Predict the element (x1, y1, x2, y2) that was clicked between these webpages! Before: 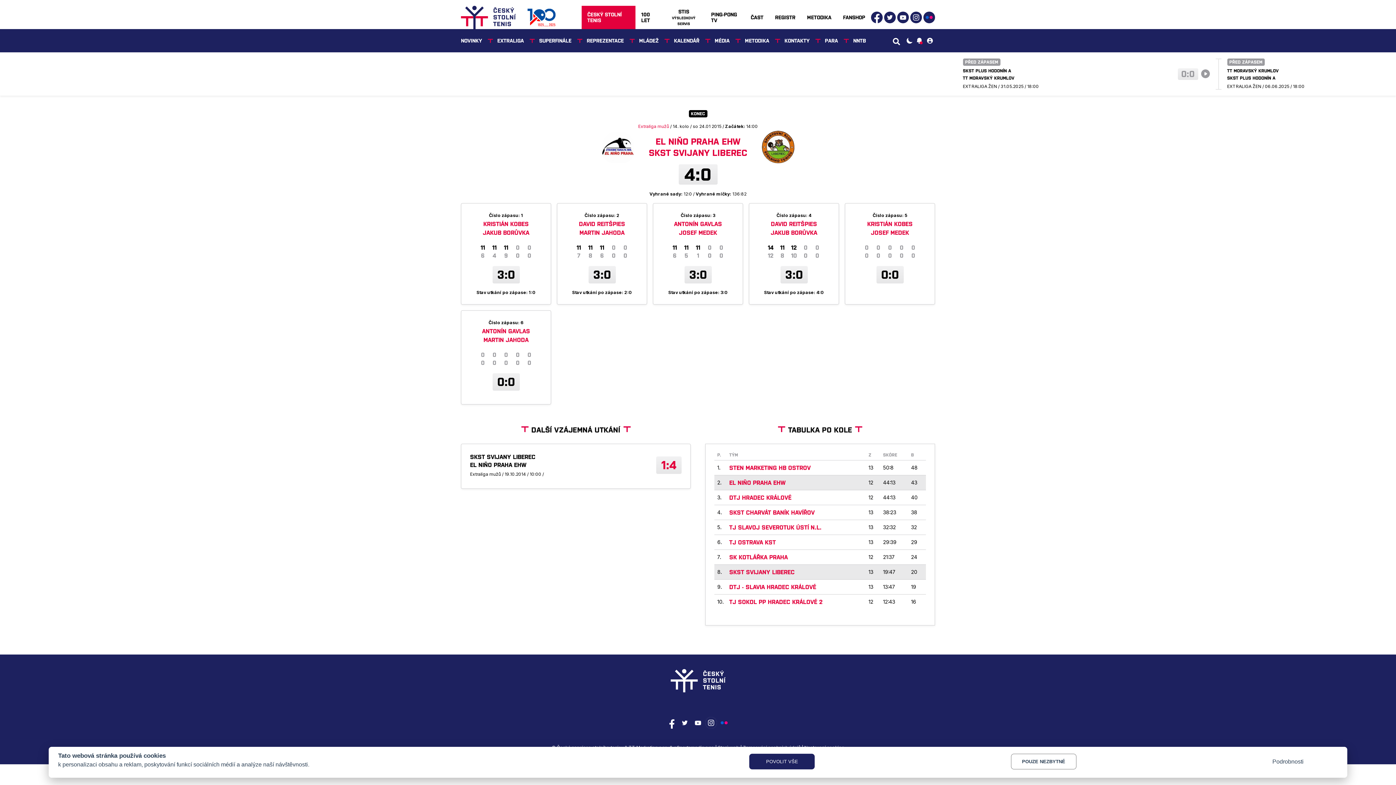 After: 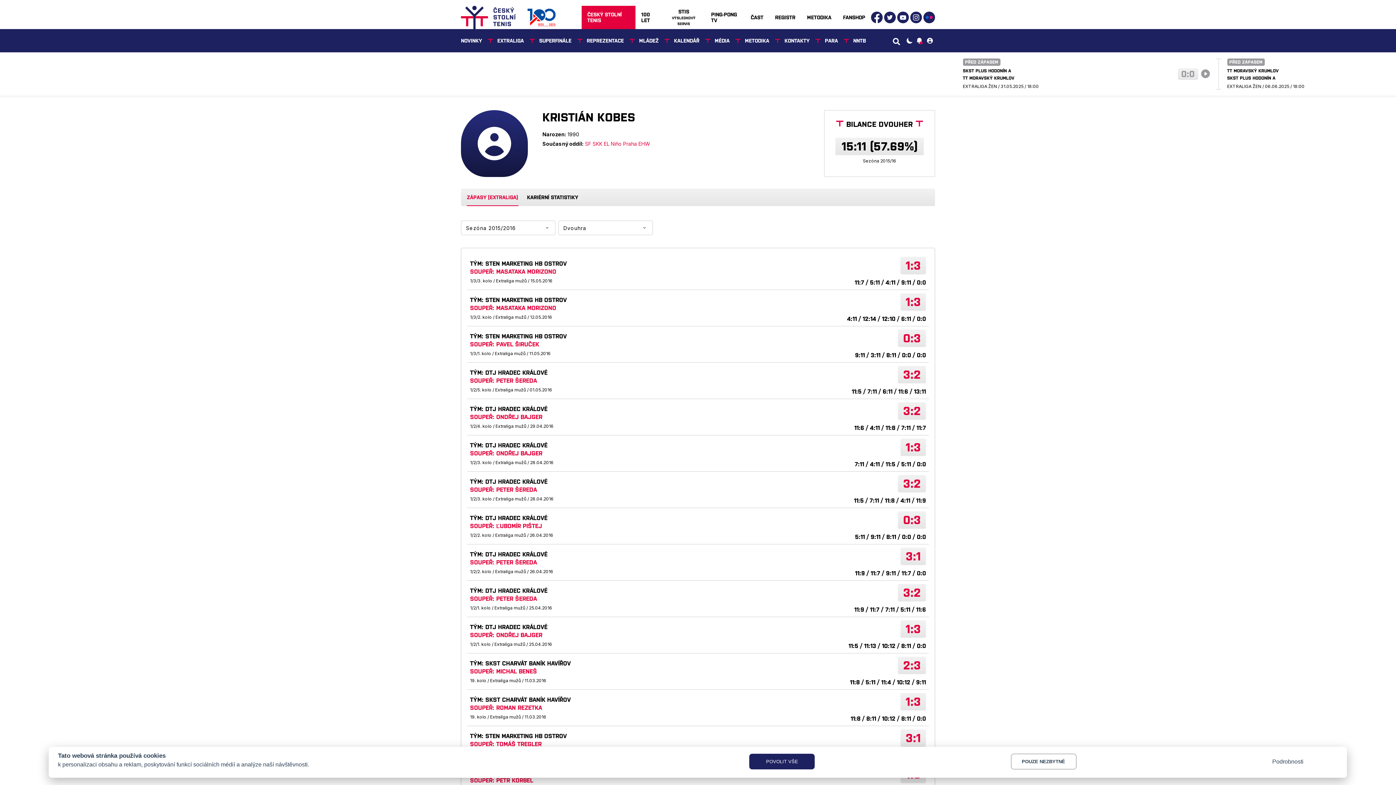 Action: bbox: (867, 219, 912, 228) label: KRISTIÁN KOBES